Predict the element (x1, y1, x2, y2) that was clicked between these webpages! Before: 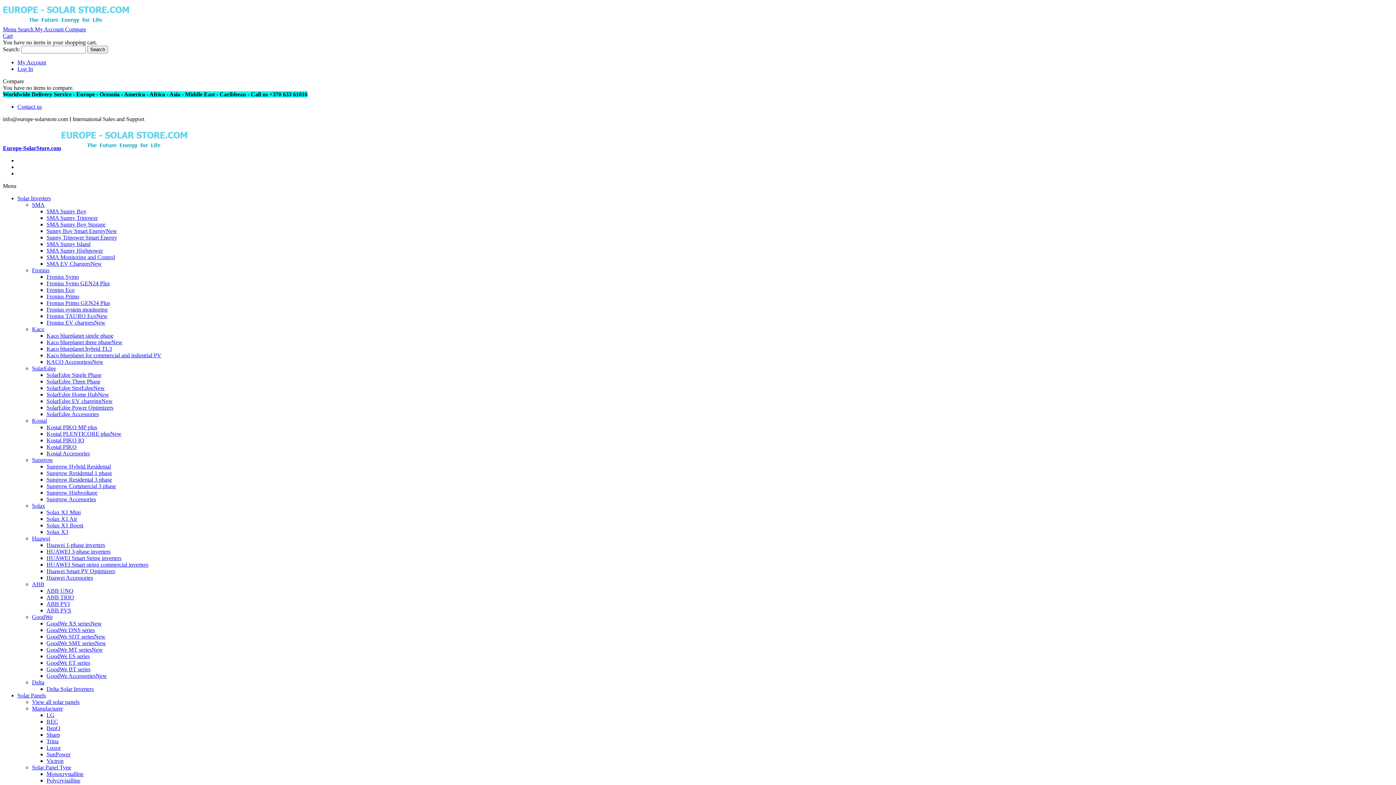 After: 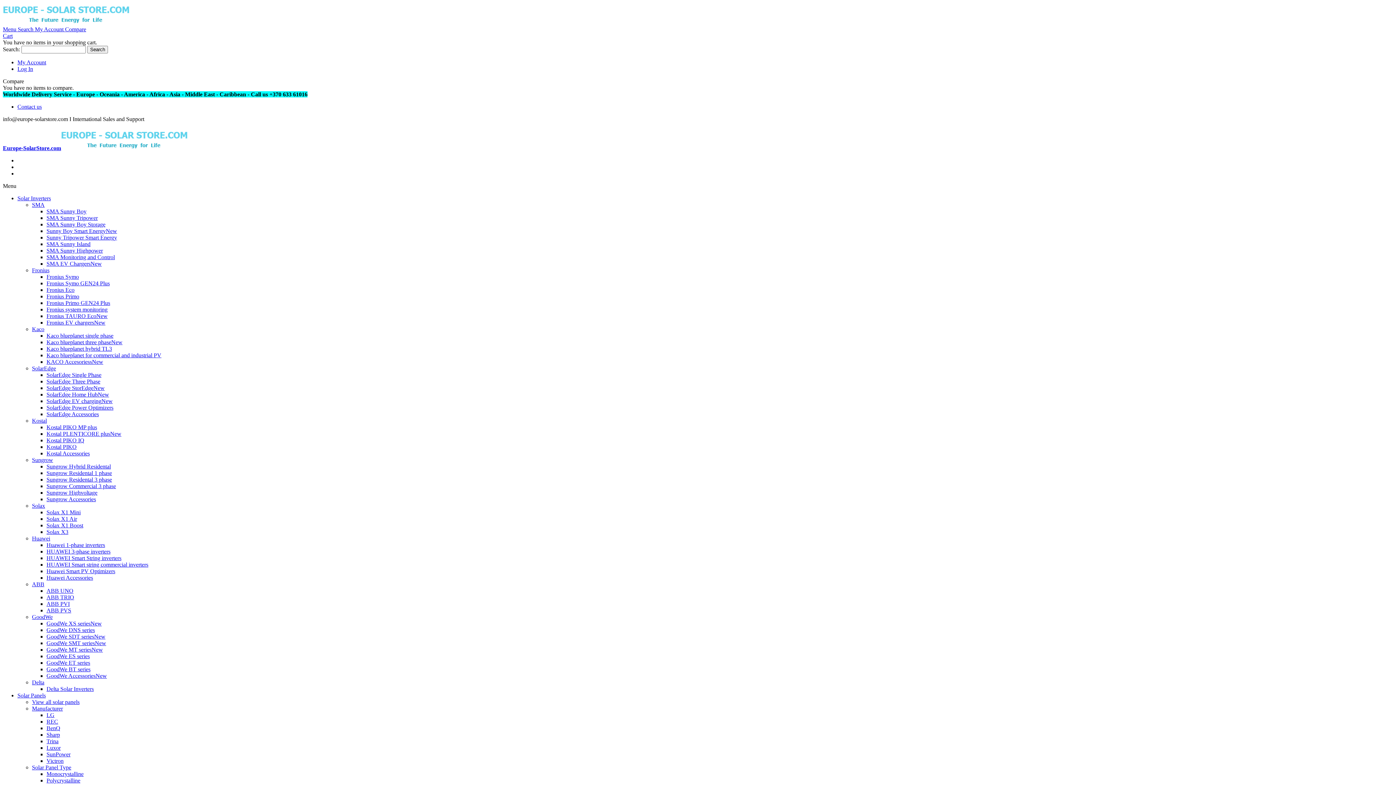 Action: label: ABB TRIO bbox: (46, 594, 74, 600)